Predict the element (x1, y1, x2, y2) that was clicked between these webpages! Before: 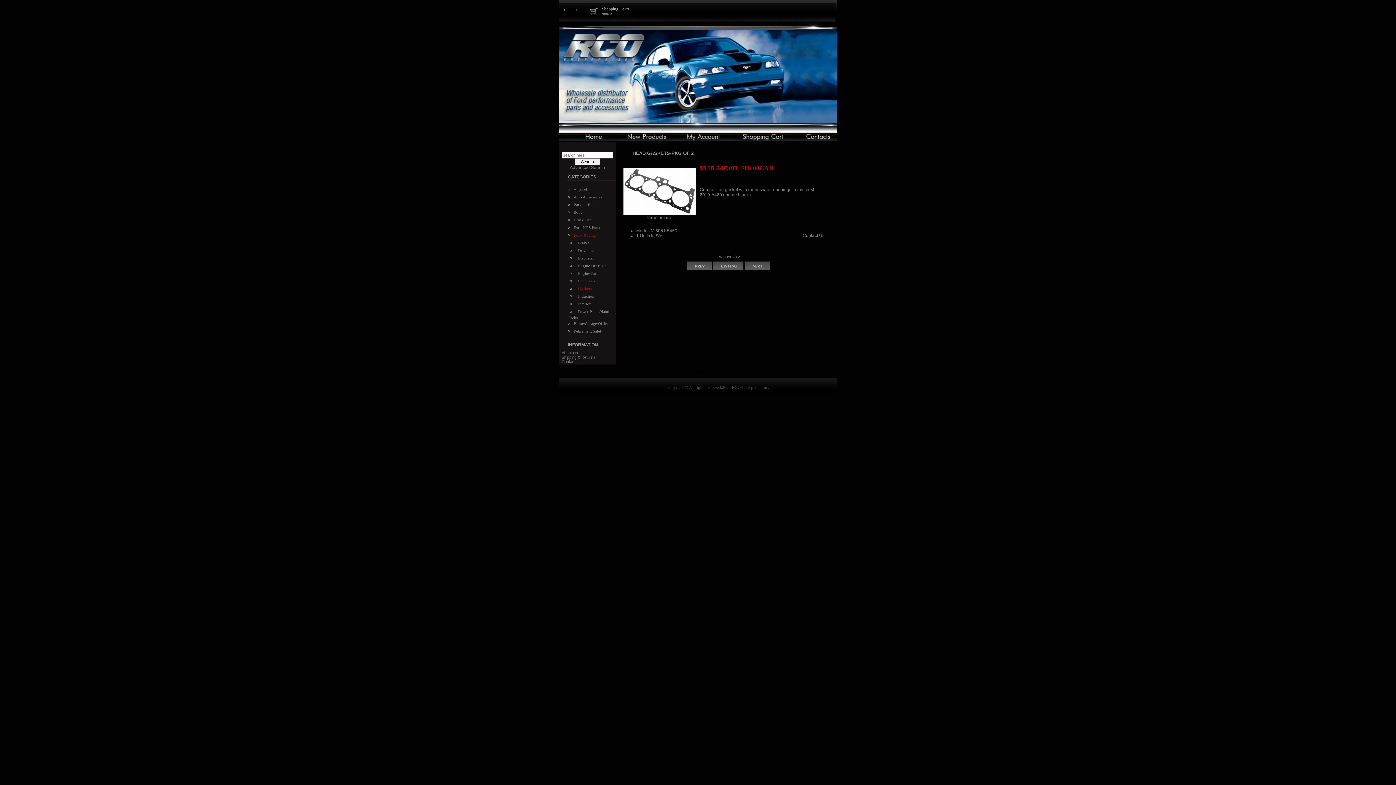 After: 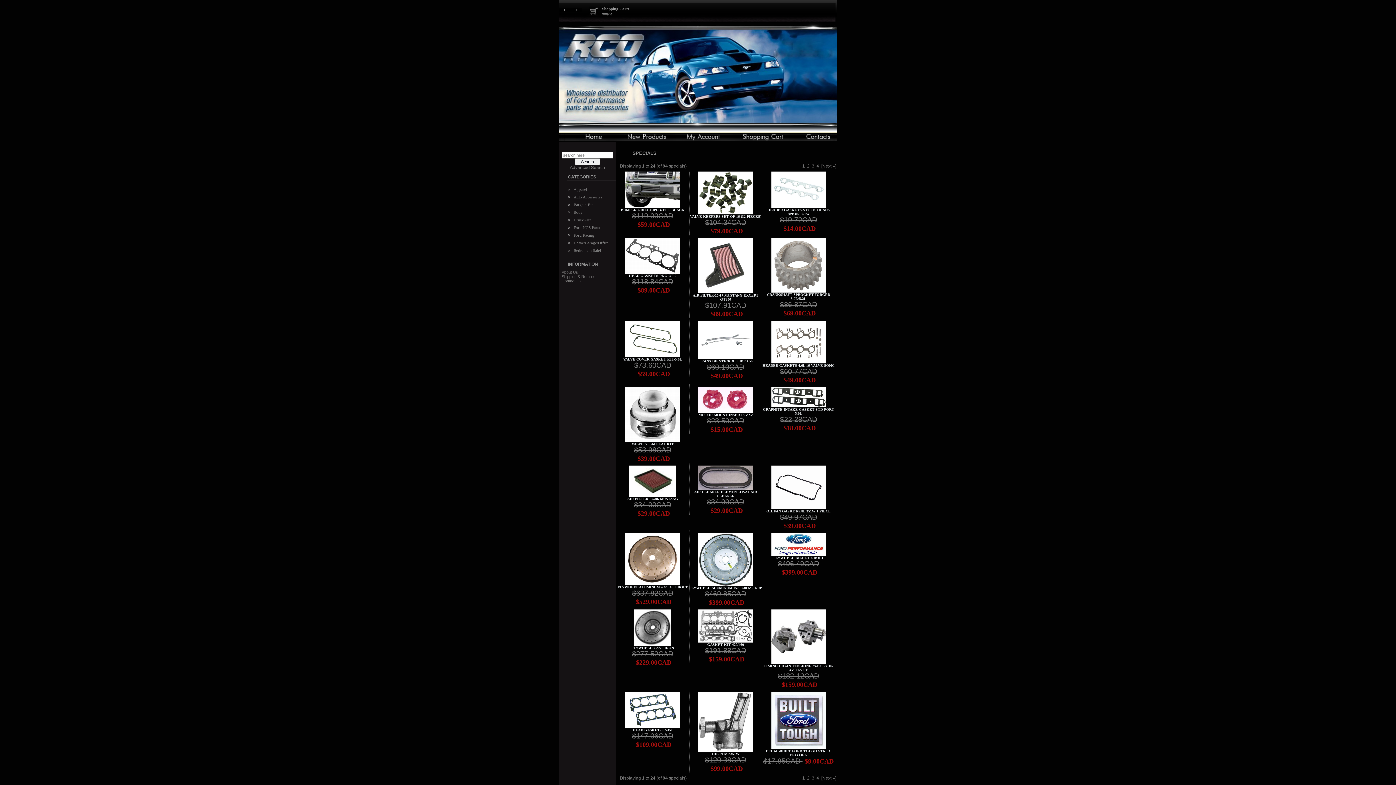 Action: bbox: (558, 8, 582, 13)